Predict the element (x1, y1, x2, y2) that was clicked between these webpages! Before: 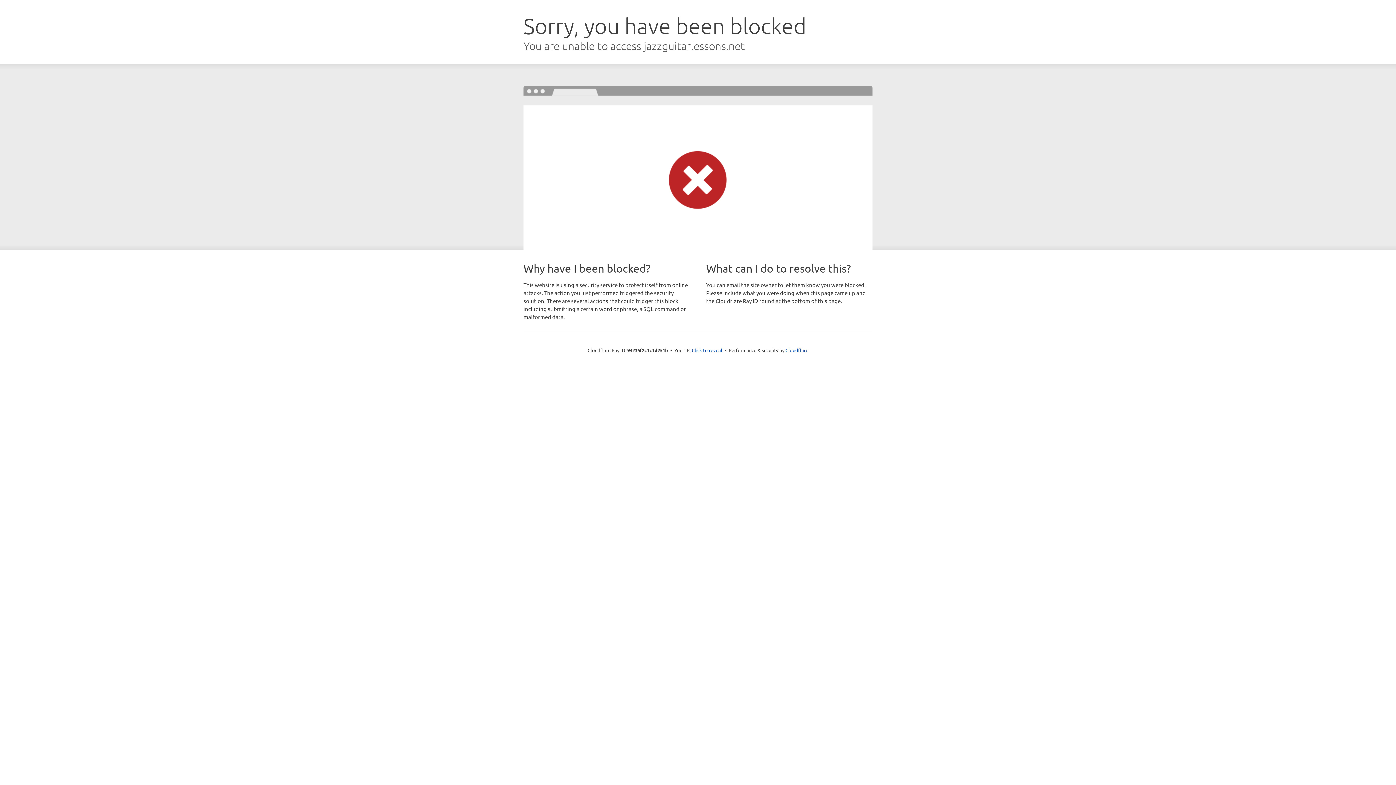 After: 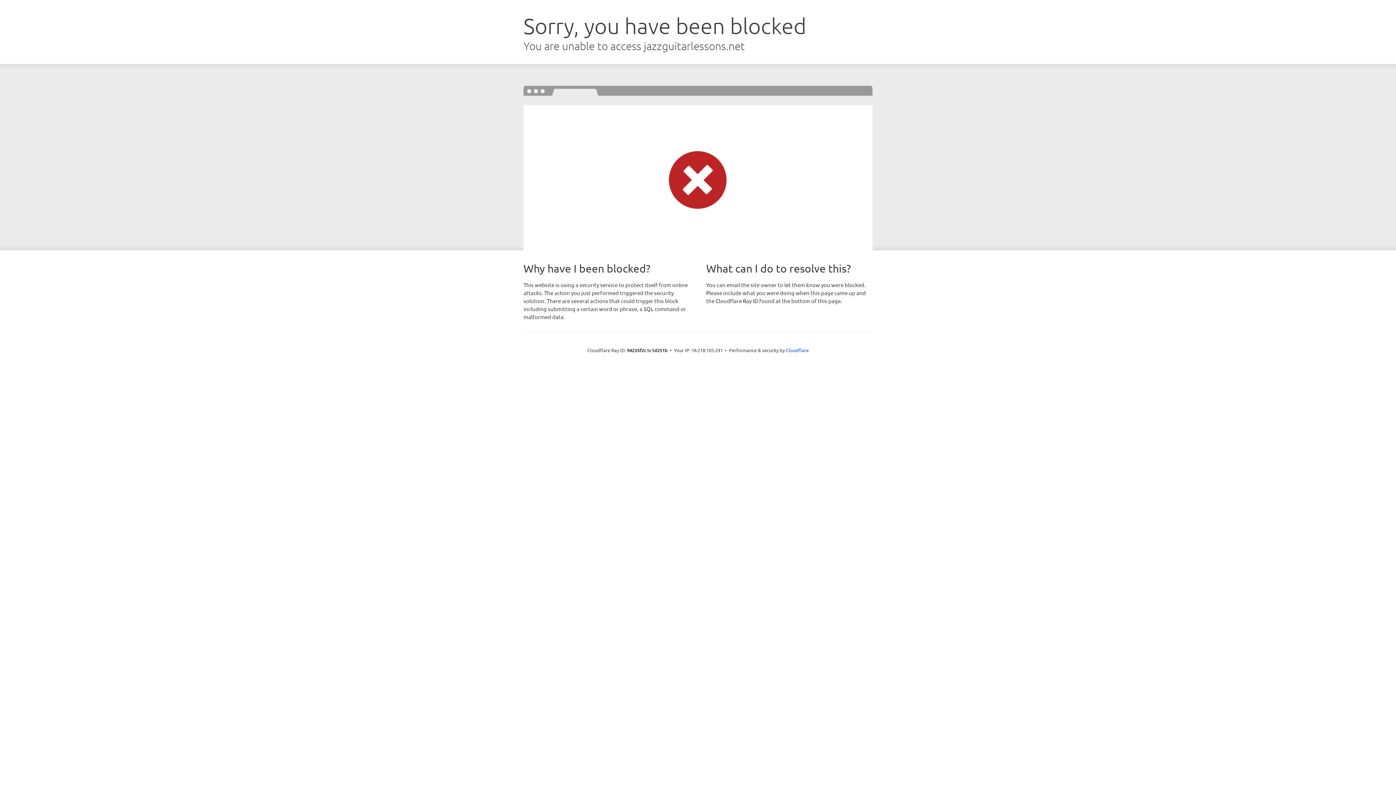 Action: label: Click to reveal bbox: (692, 346, 722, 353)